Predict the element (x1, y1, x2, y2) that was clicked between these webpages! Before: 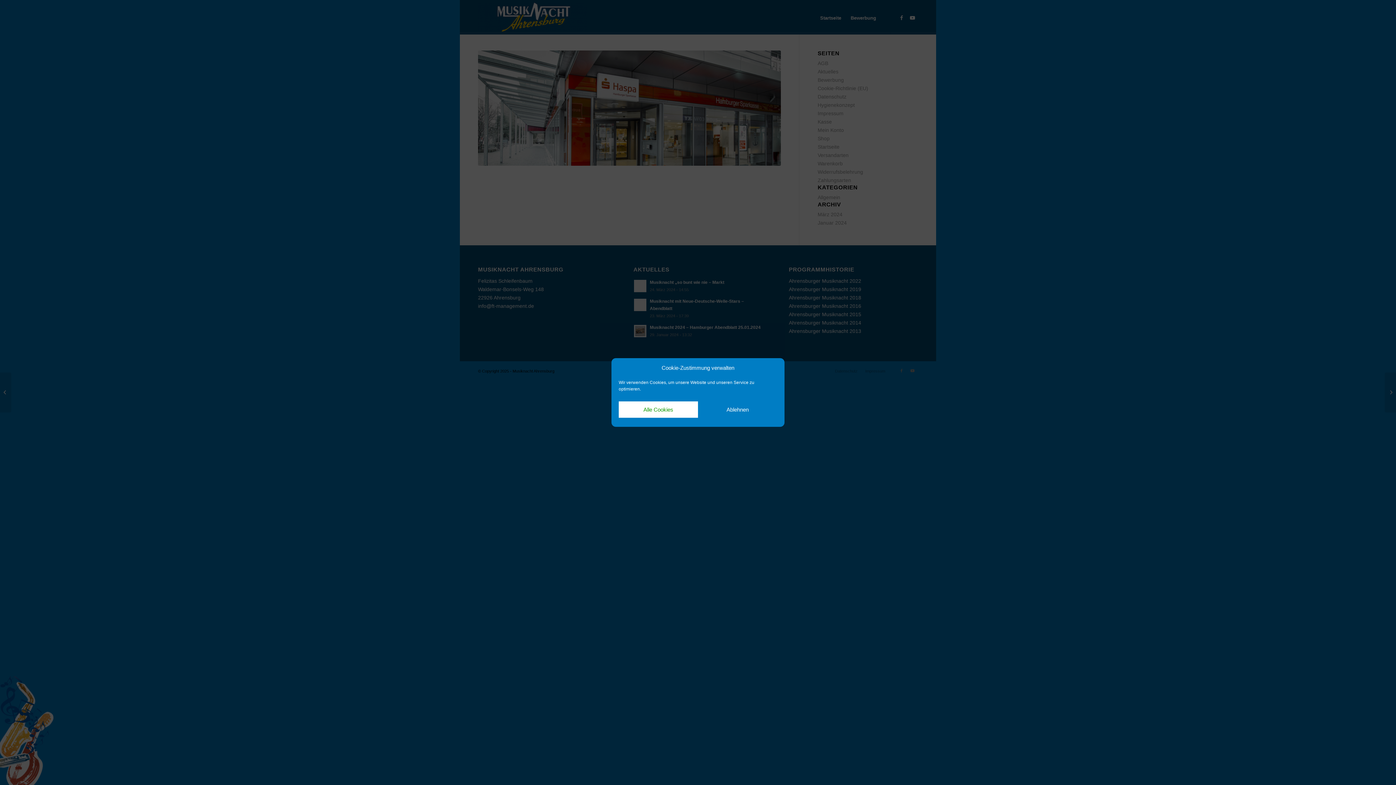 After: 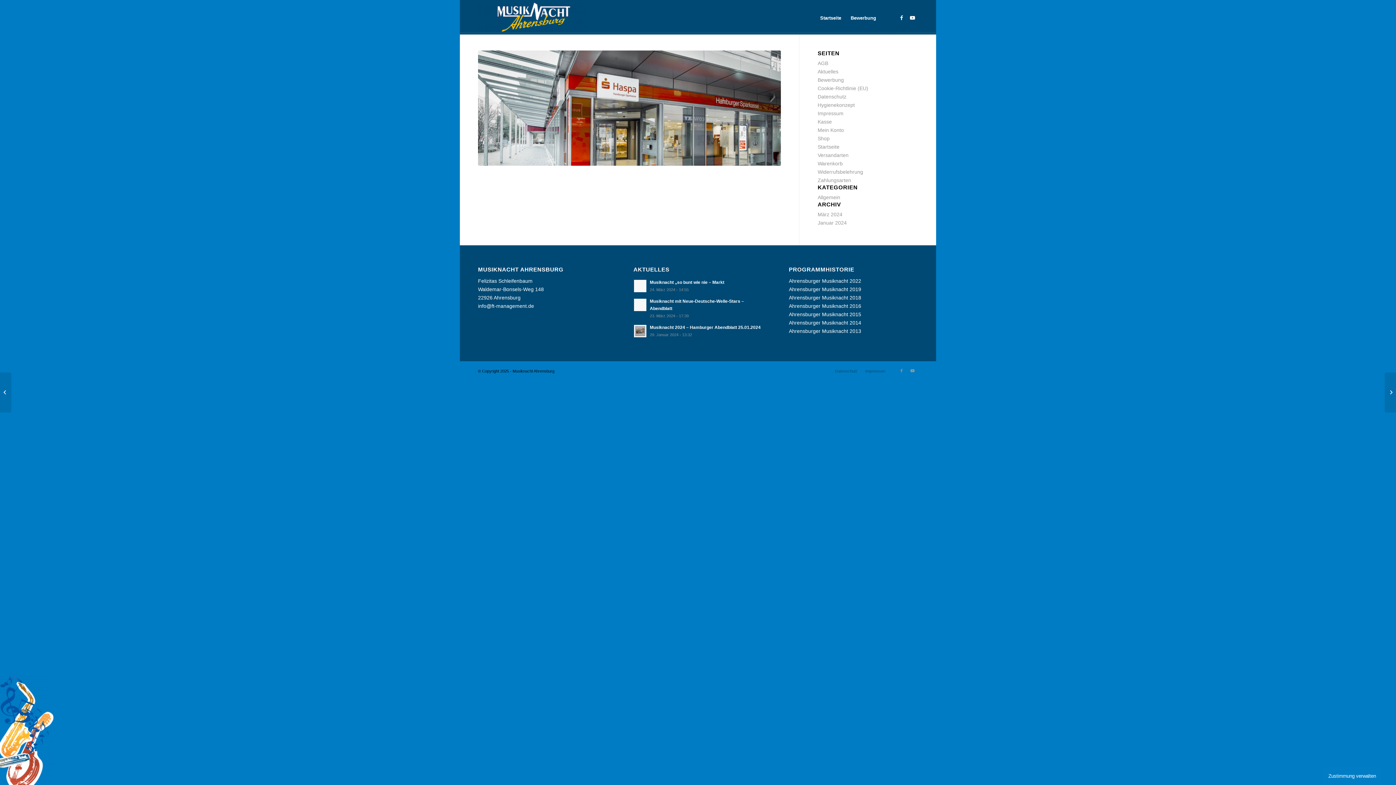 Action: label: Ablehnen bbox: (698, 401, 777, 418)